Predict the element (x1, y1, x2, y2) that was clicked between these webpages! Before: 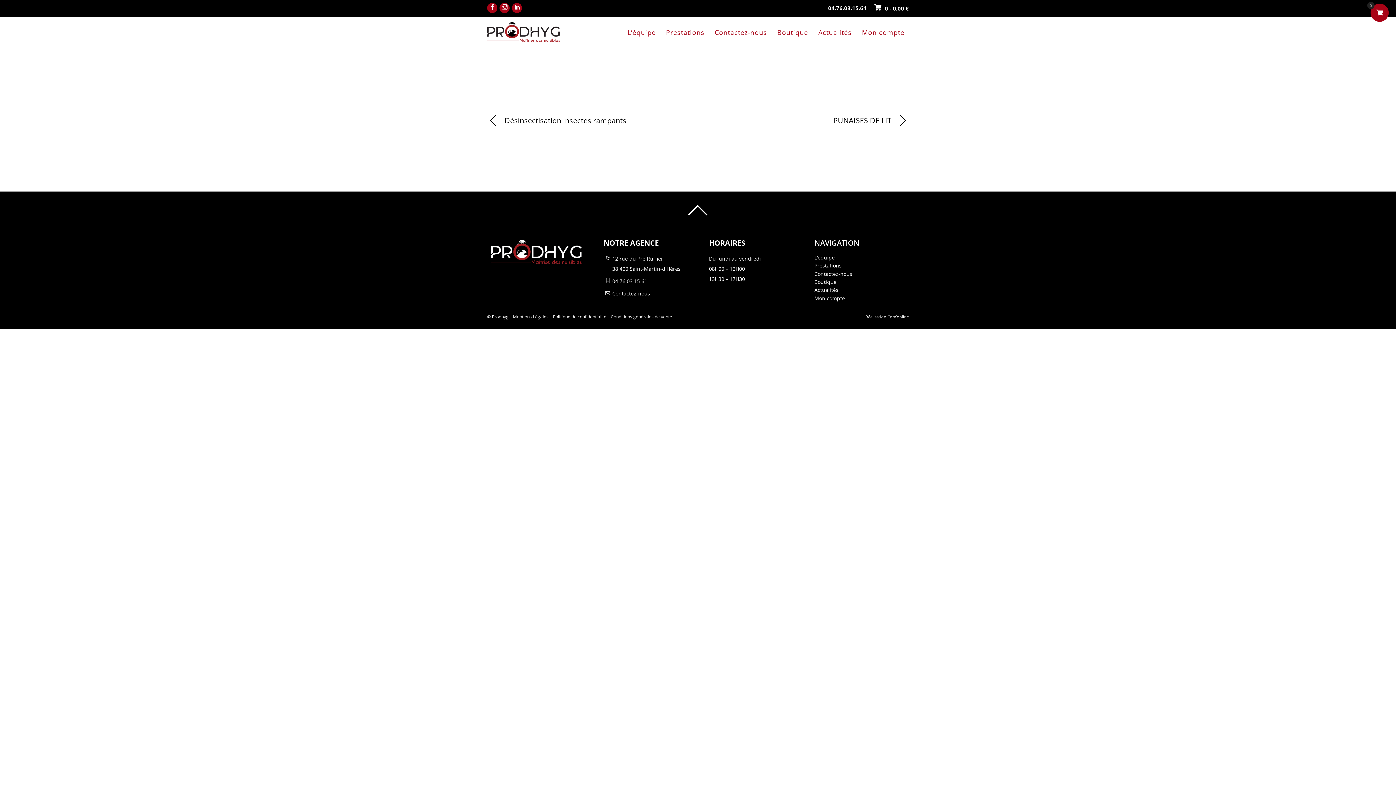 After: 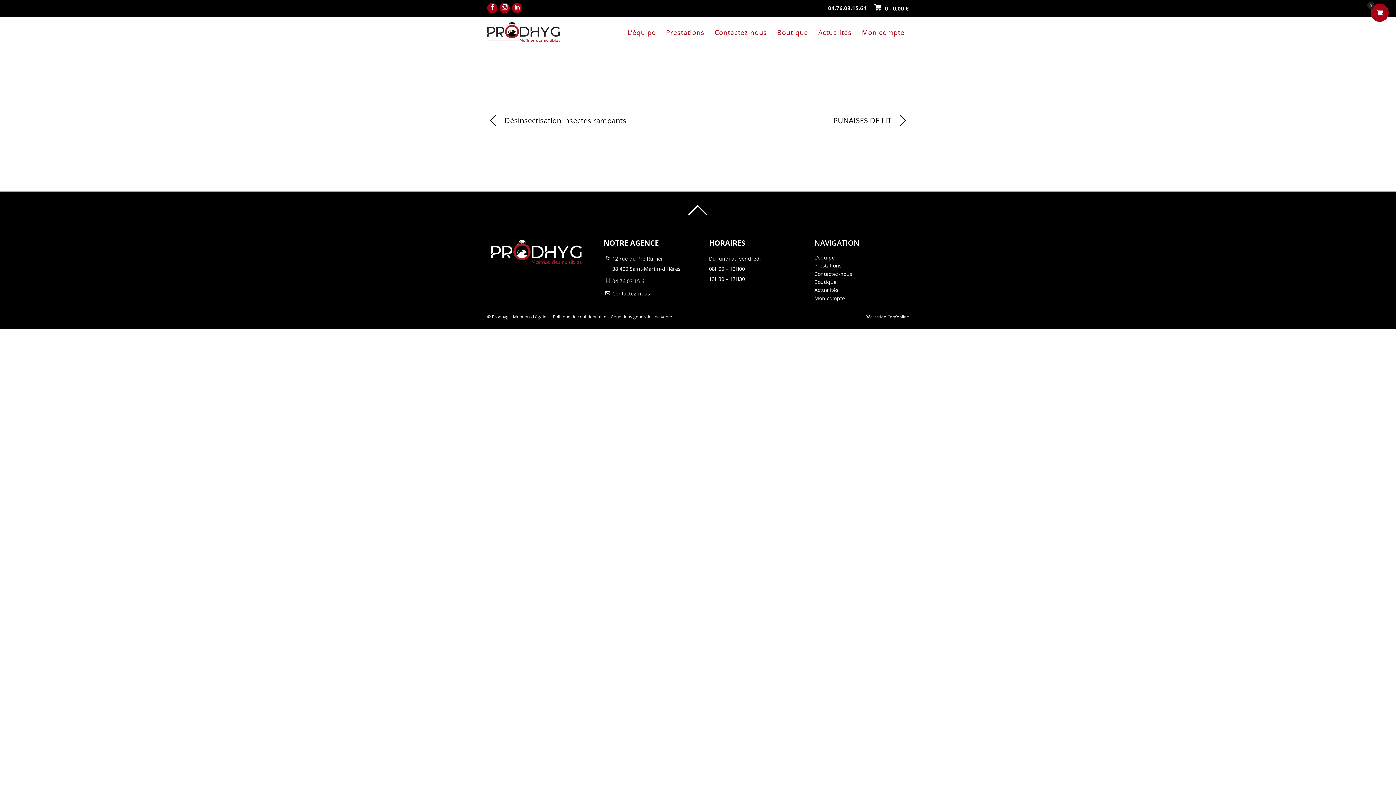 Action: bbox: (499, 3, 509, 11) label: instagram